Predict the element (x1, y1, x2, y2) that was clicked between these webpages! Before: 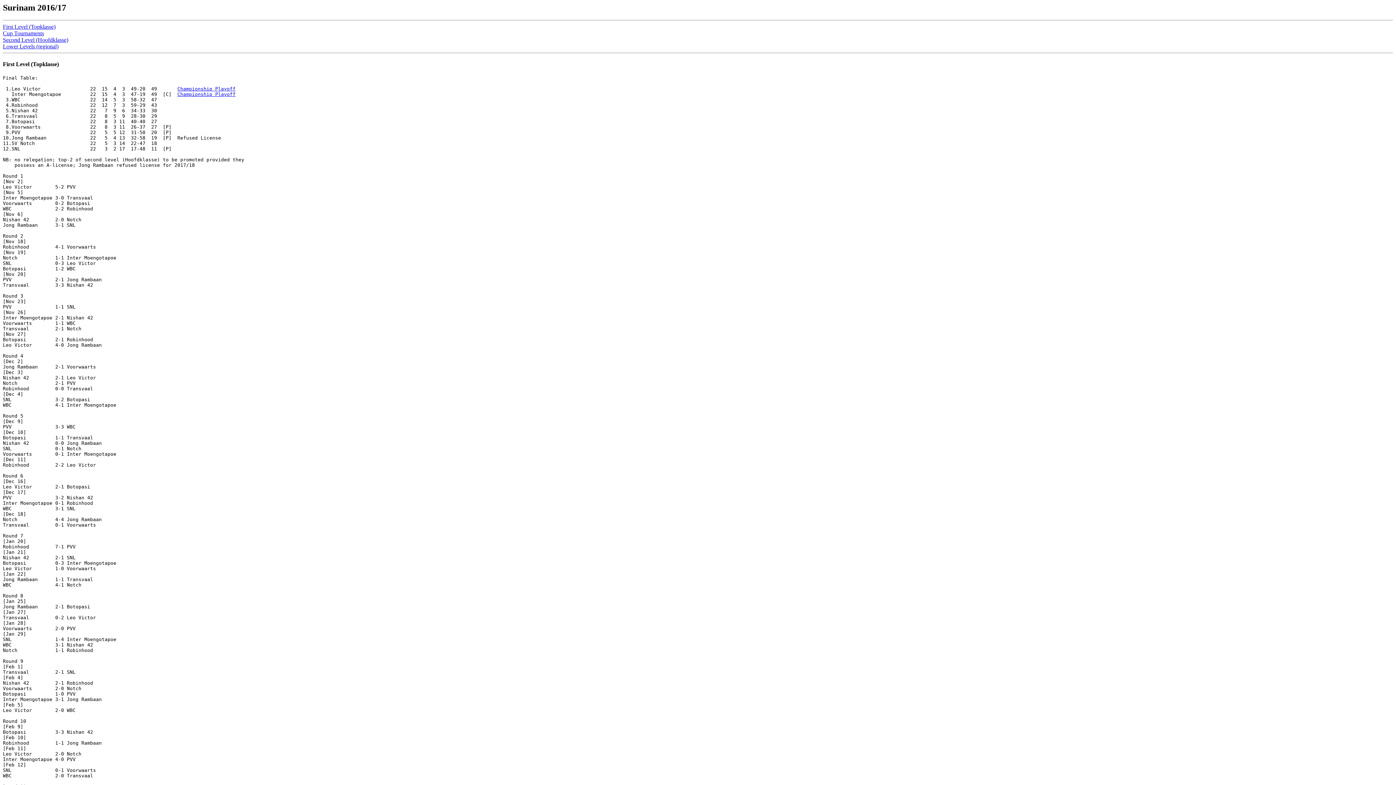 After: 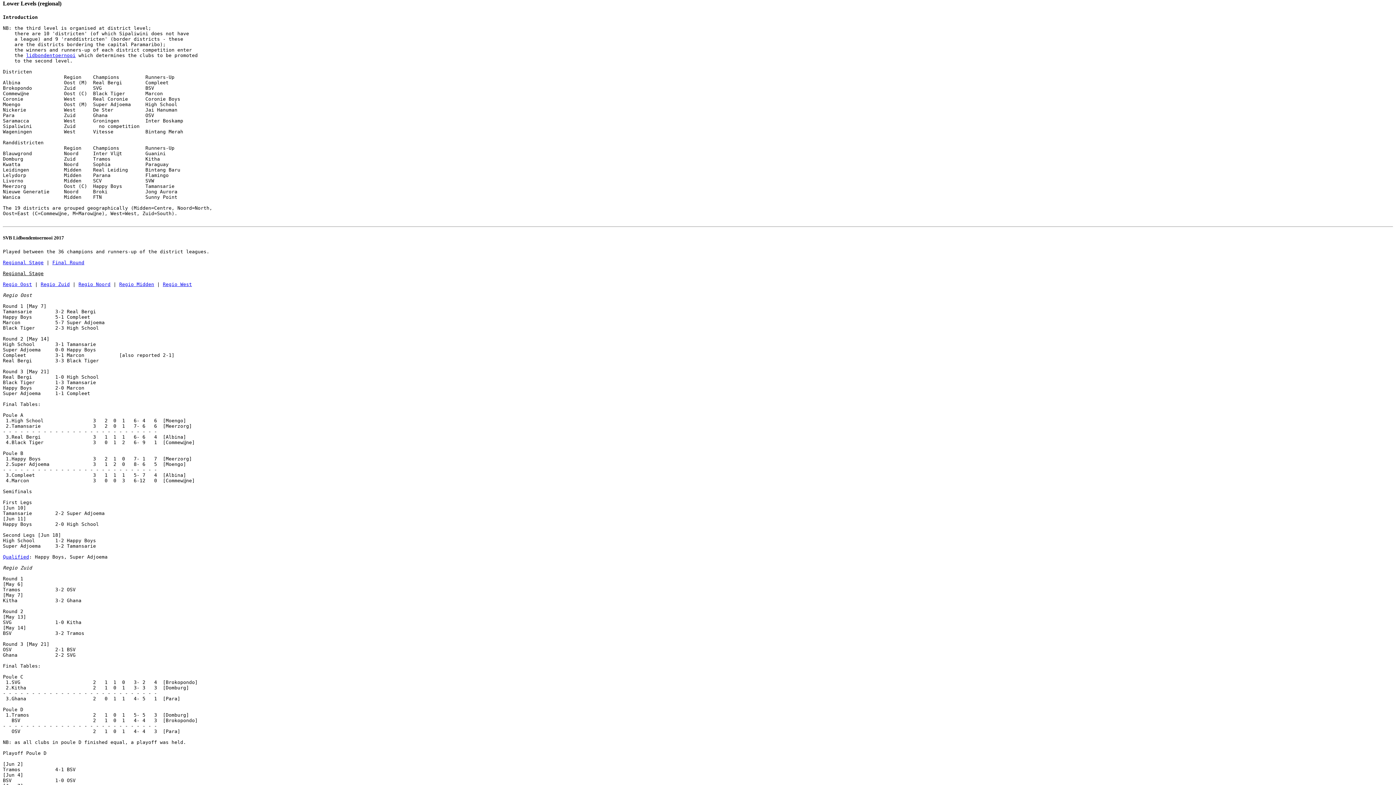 Action: label: Lower Levels (regional) bbox: (2, 43, 58, 49)